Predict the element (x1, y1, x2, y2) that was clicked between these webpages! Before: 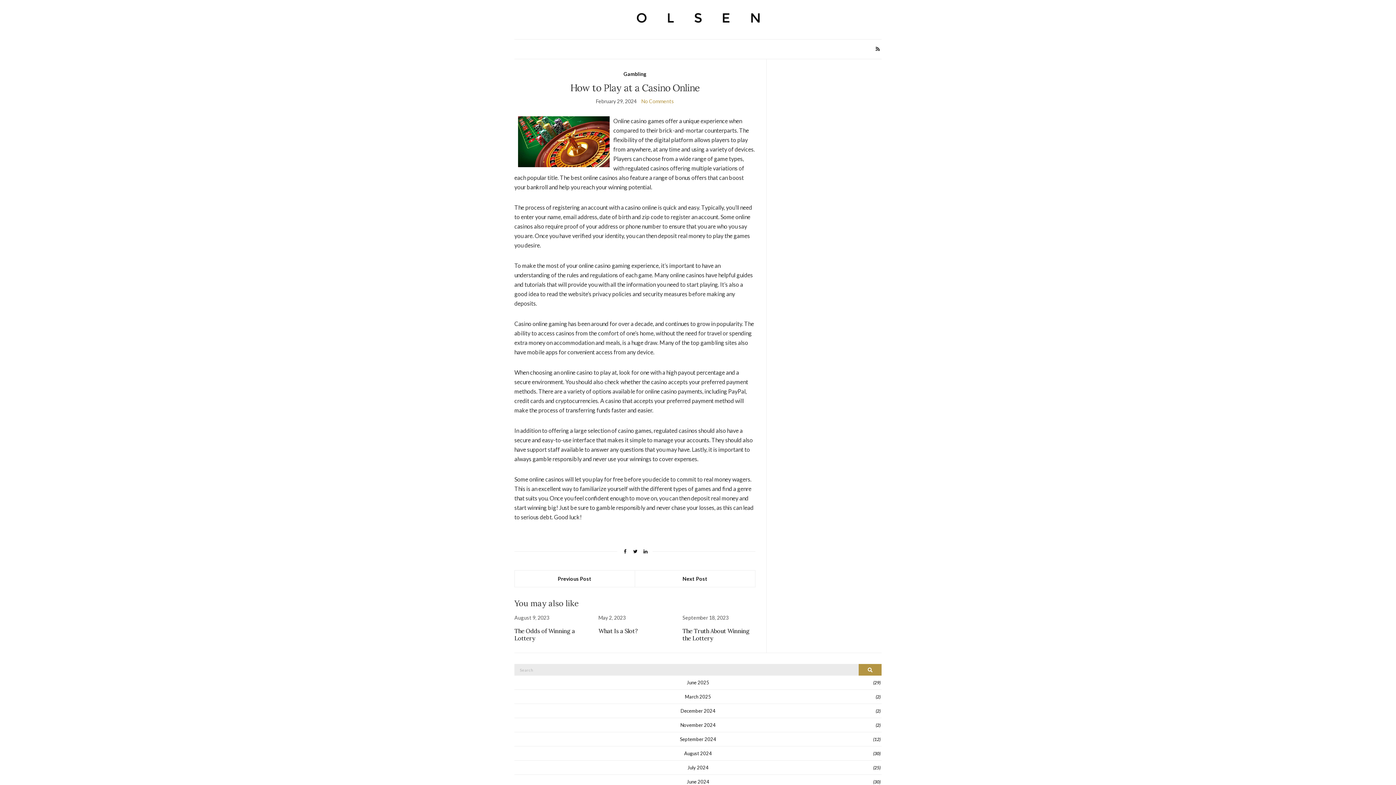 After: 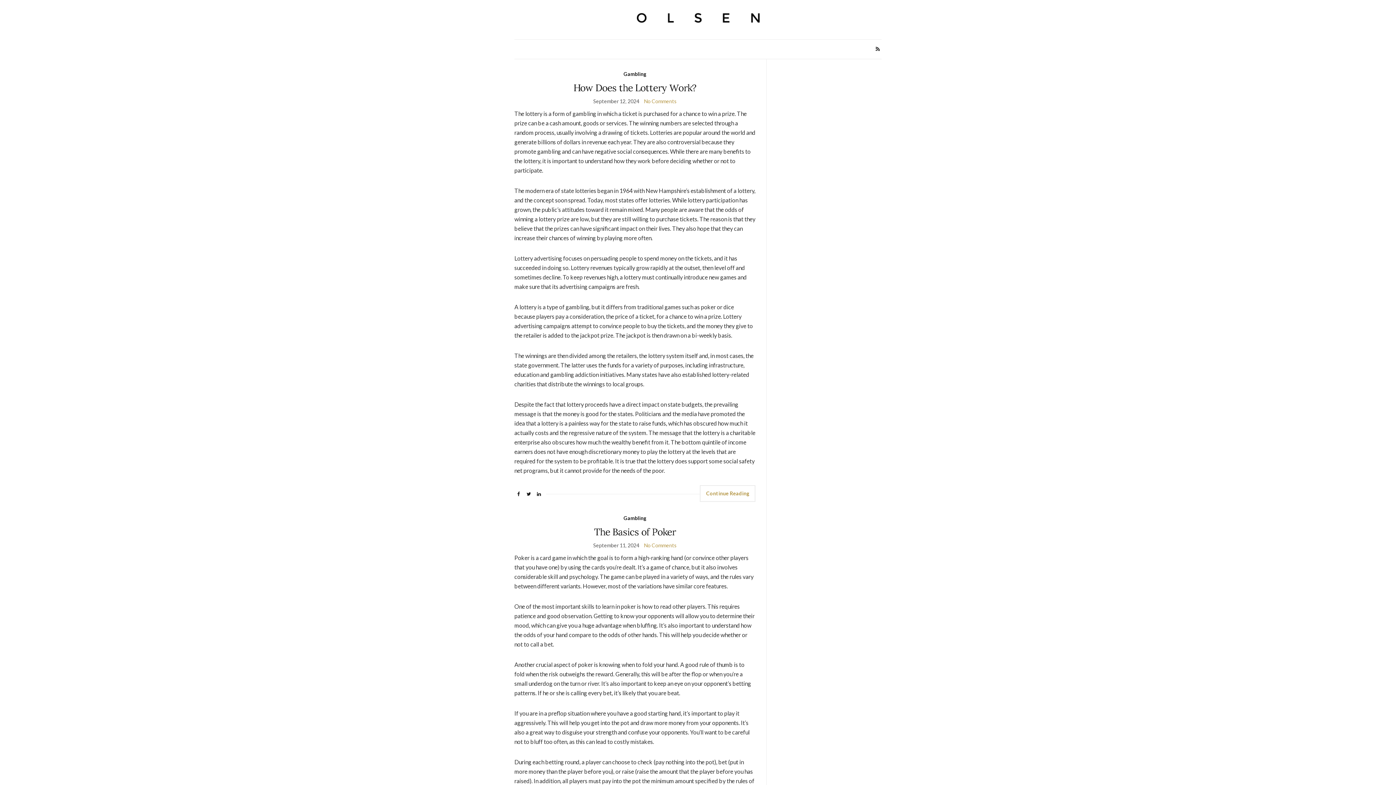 Action: bbox: (514, 732, 881, 746) label: September 2024